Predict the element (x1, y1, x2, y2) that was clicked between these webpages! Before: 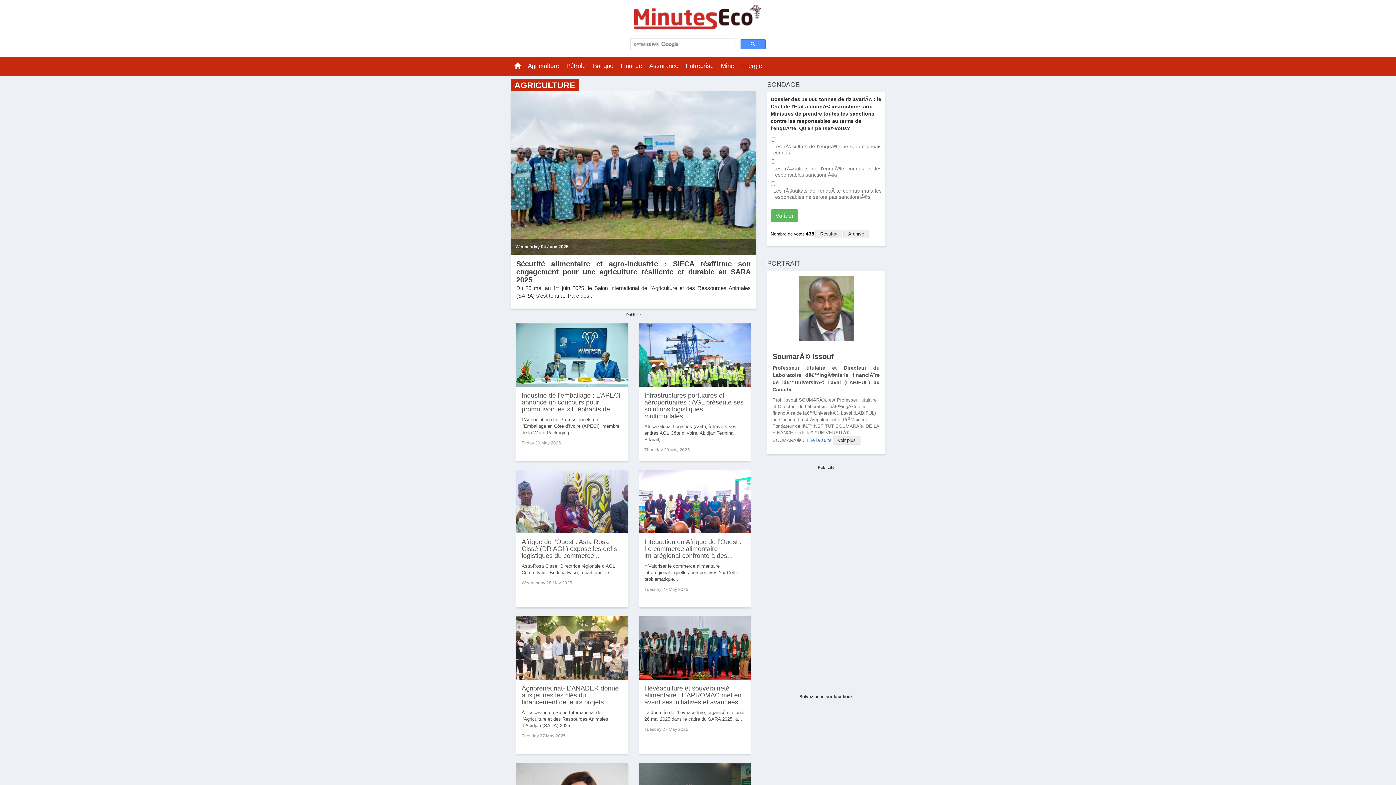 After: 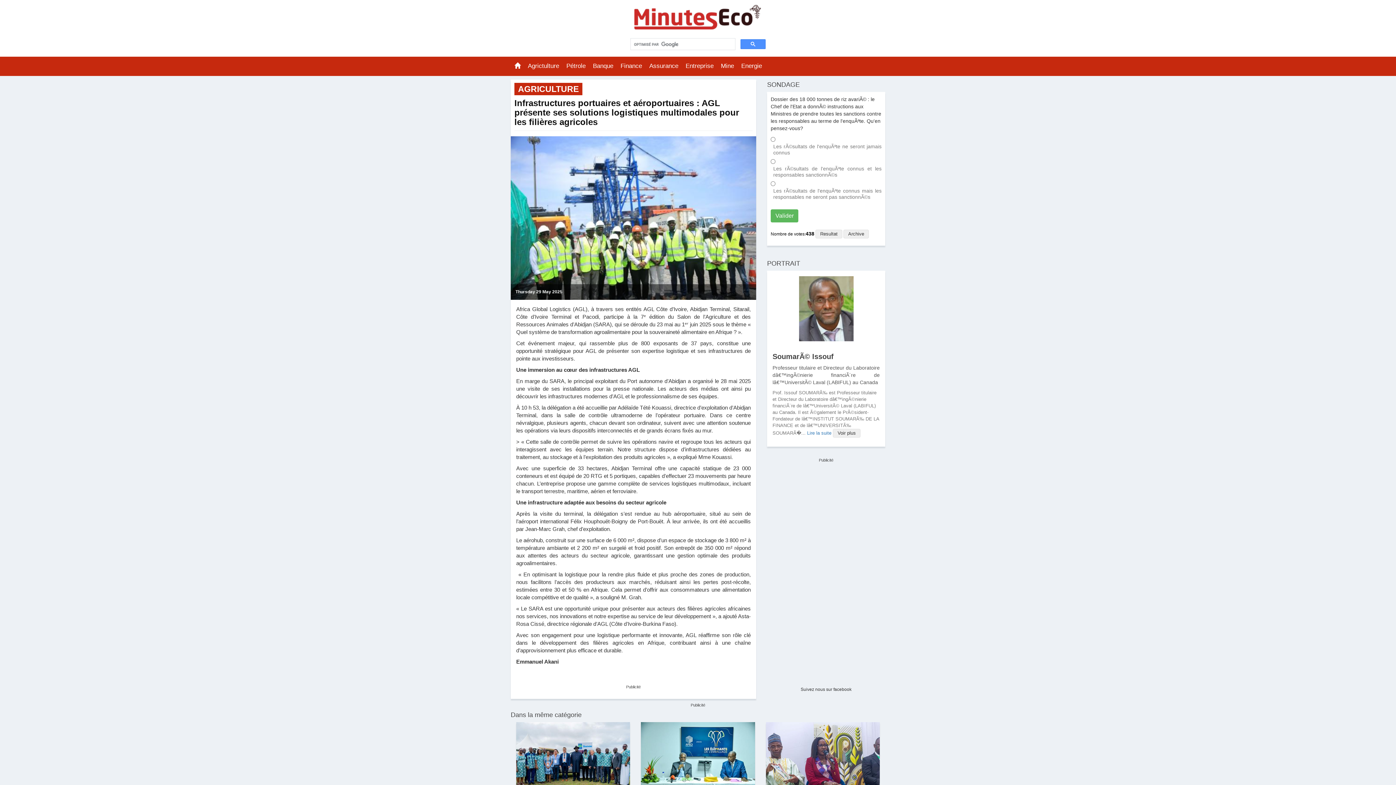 Action: bbox: (639, 323, 750, 461) label: Infrastructures portuaires et aéroportuaires : AGL présente ses solutions logistiques multimodales...

Africa Global Logistics (AGL), à travers ses entités AGL Côte d’Ivoire, Abidjan Terminal, Sitarail,...

Thursday 29 May 2025
